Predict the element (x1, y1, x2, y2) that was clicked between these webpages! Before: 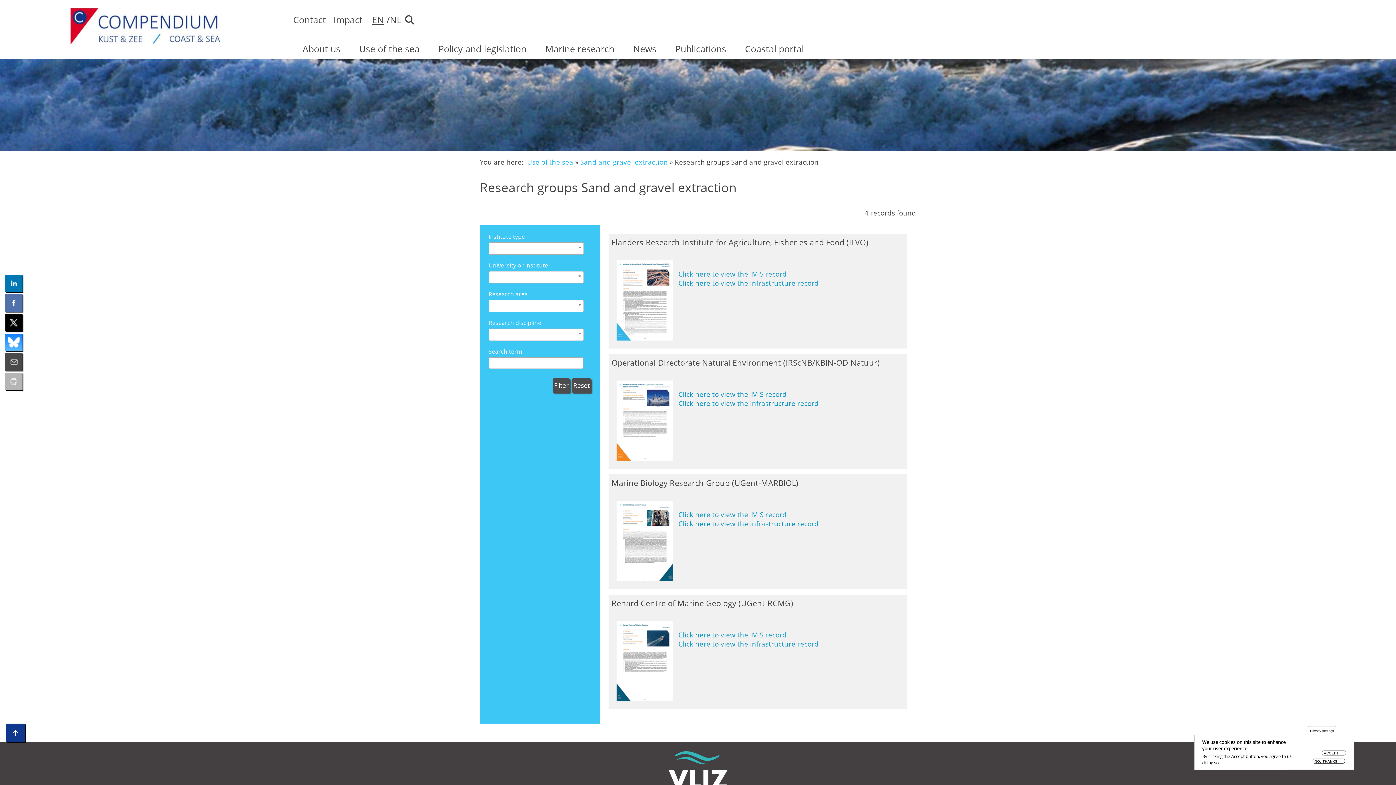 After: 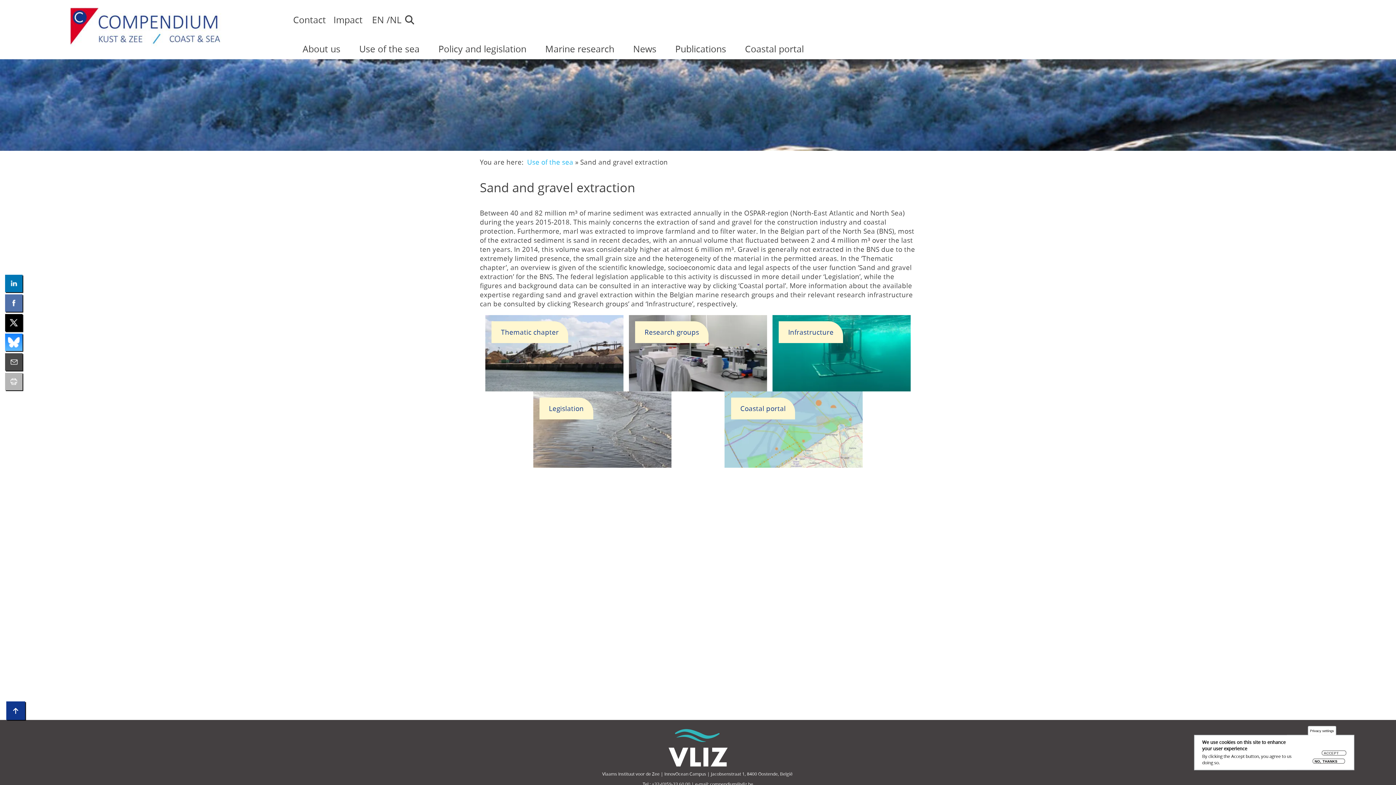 Action: bbox: (580, 157, 668, 166) label: Sand and gravel extraction